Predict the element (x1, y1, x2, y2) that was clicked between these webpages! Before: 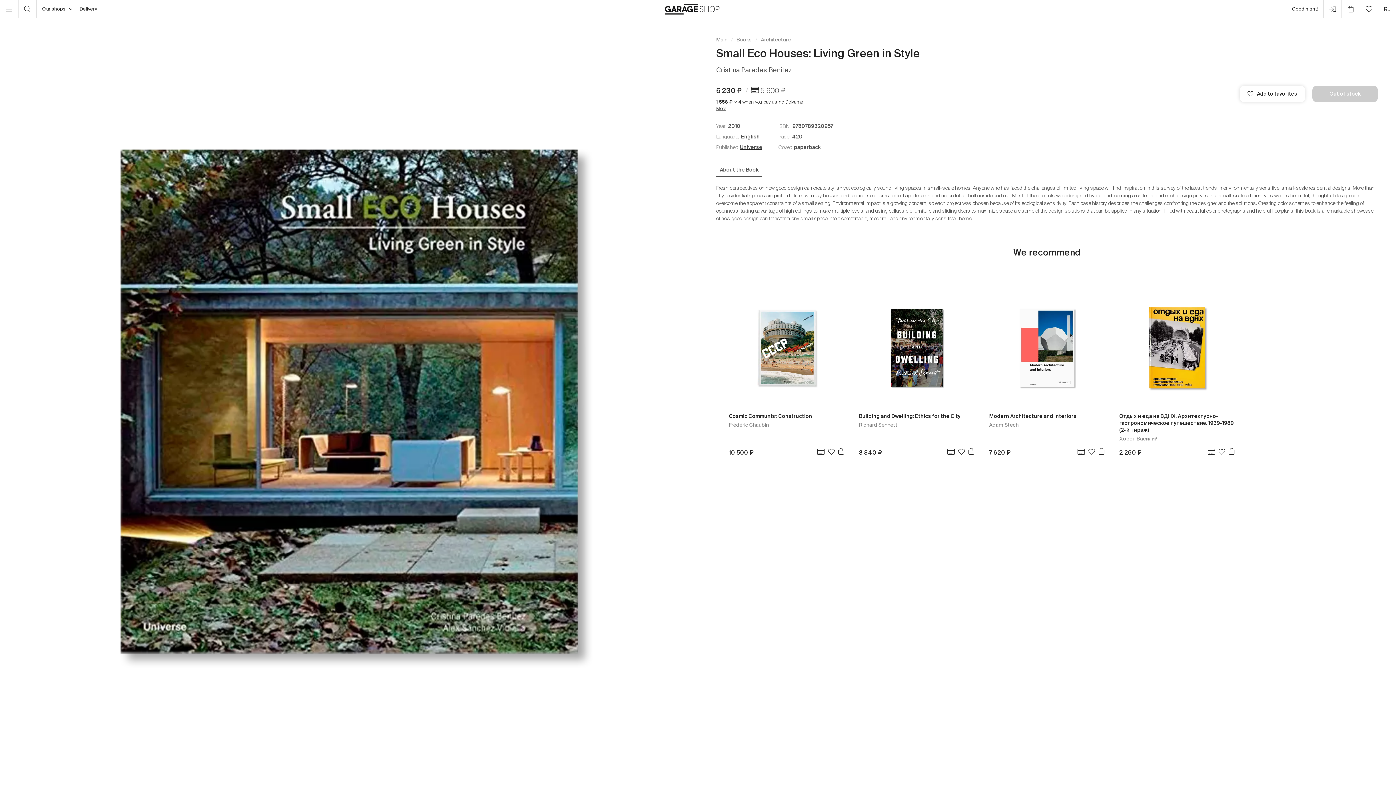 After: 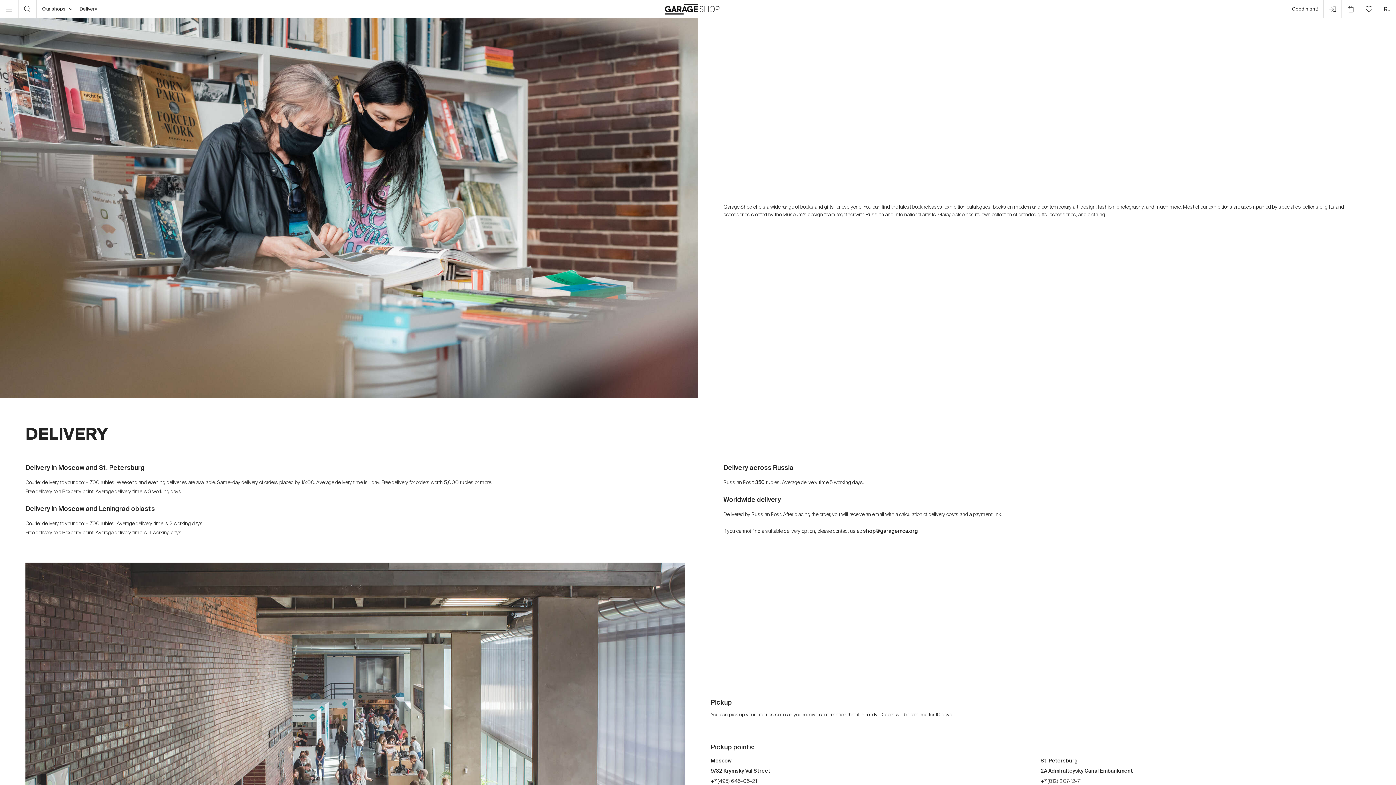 Action: bbox: (79, 6, 97, 11) label: Delivery